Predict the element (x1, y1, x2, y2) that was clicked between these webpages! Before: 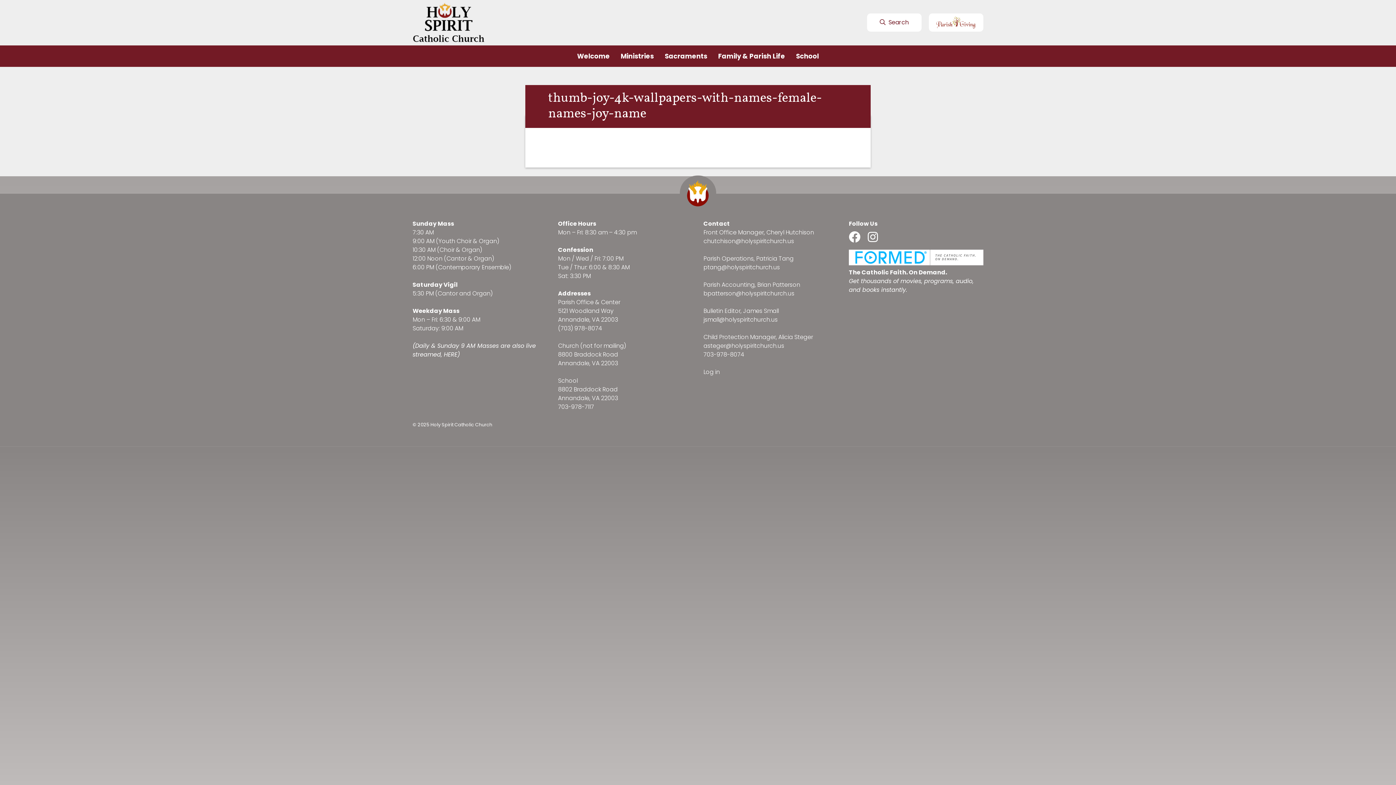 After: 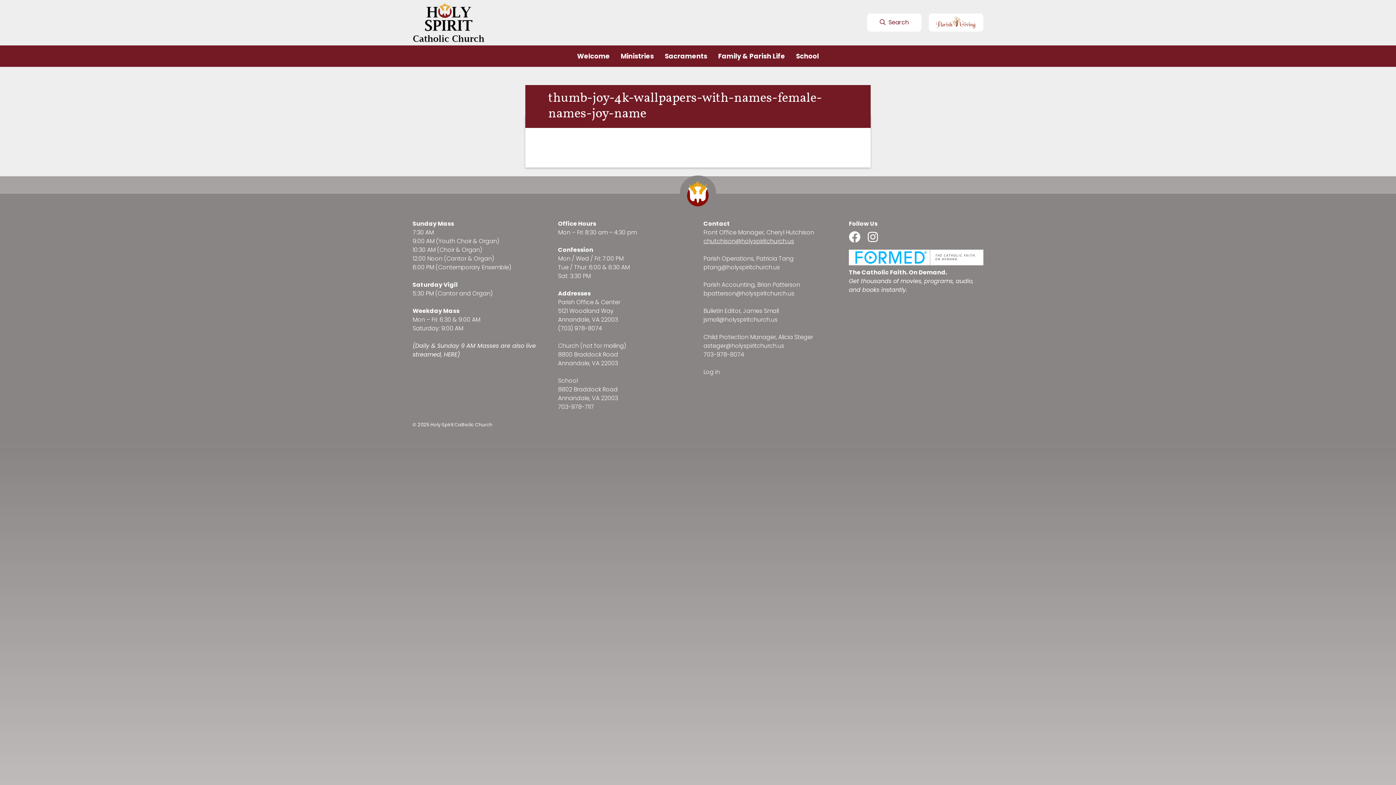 Action: bbox: (703, 237, 794, 245) label: chutchison@holyspiritchurch.us